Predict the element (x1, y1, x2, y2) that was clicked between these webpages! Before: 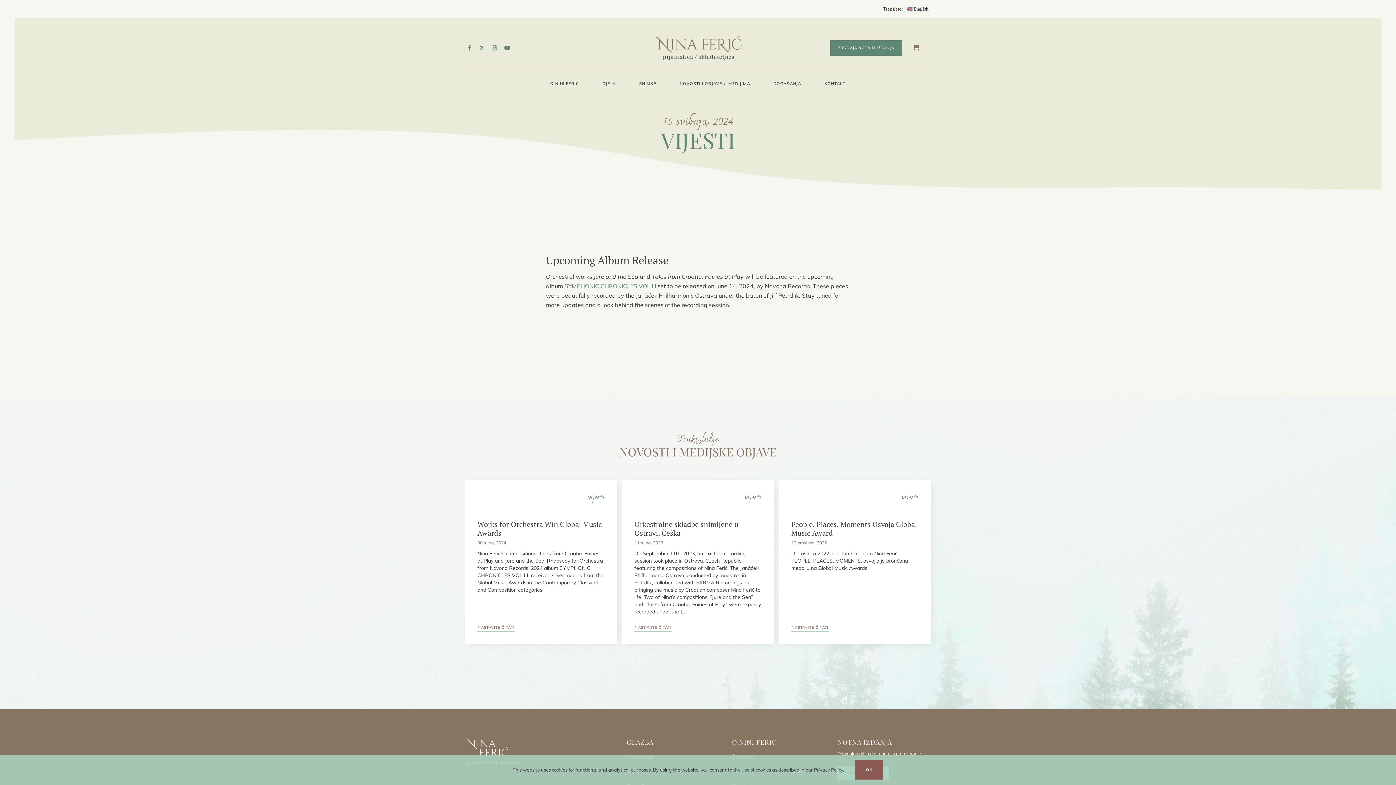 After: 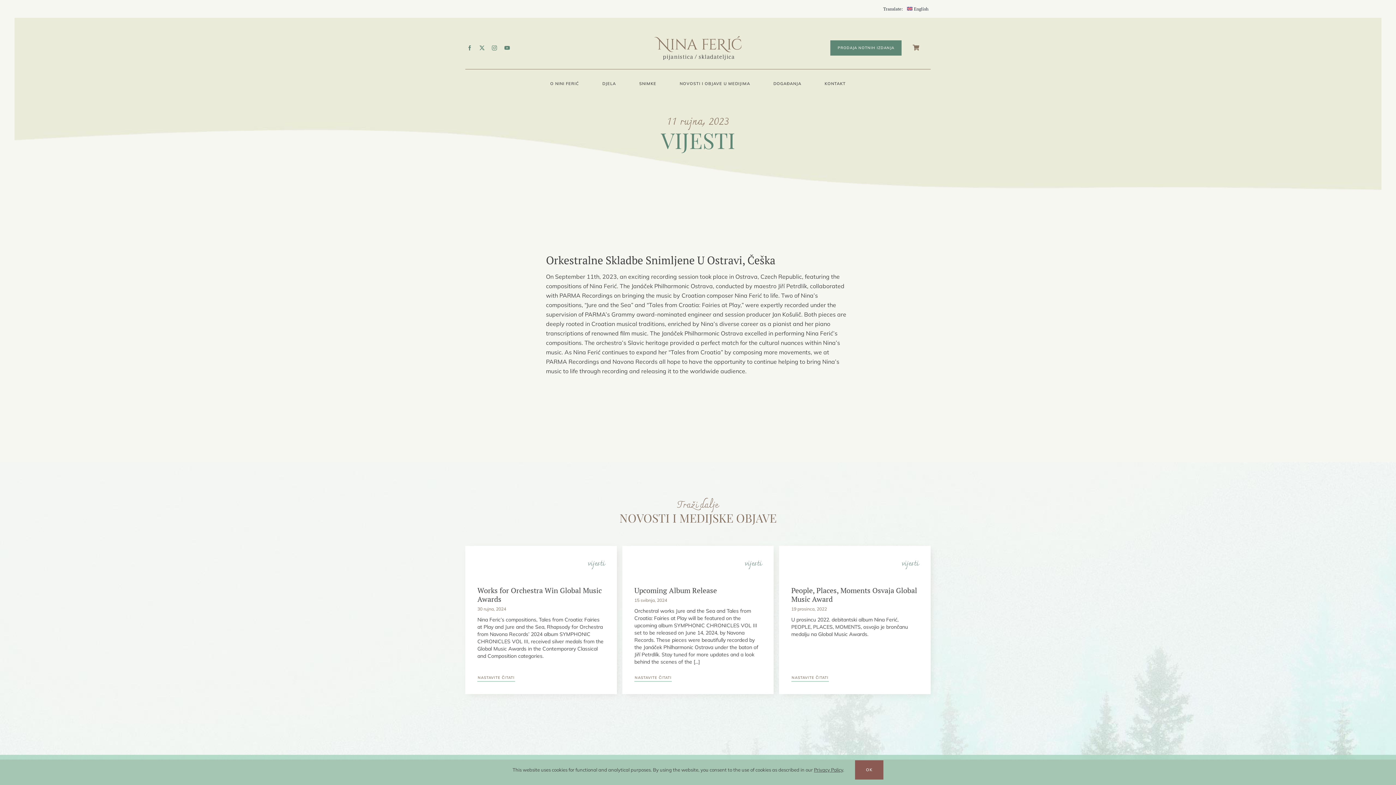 Action: bbox: (634, 519, 738, 538) label: Orkestralne skladbe snimljene u Ostravi, Češka